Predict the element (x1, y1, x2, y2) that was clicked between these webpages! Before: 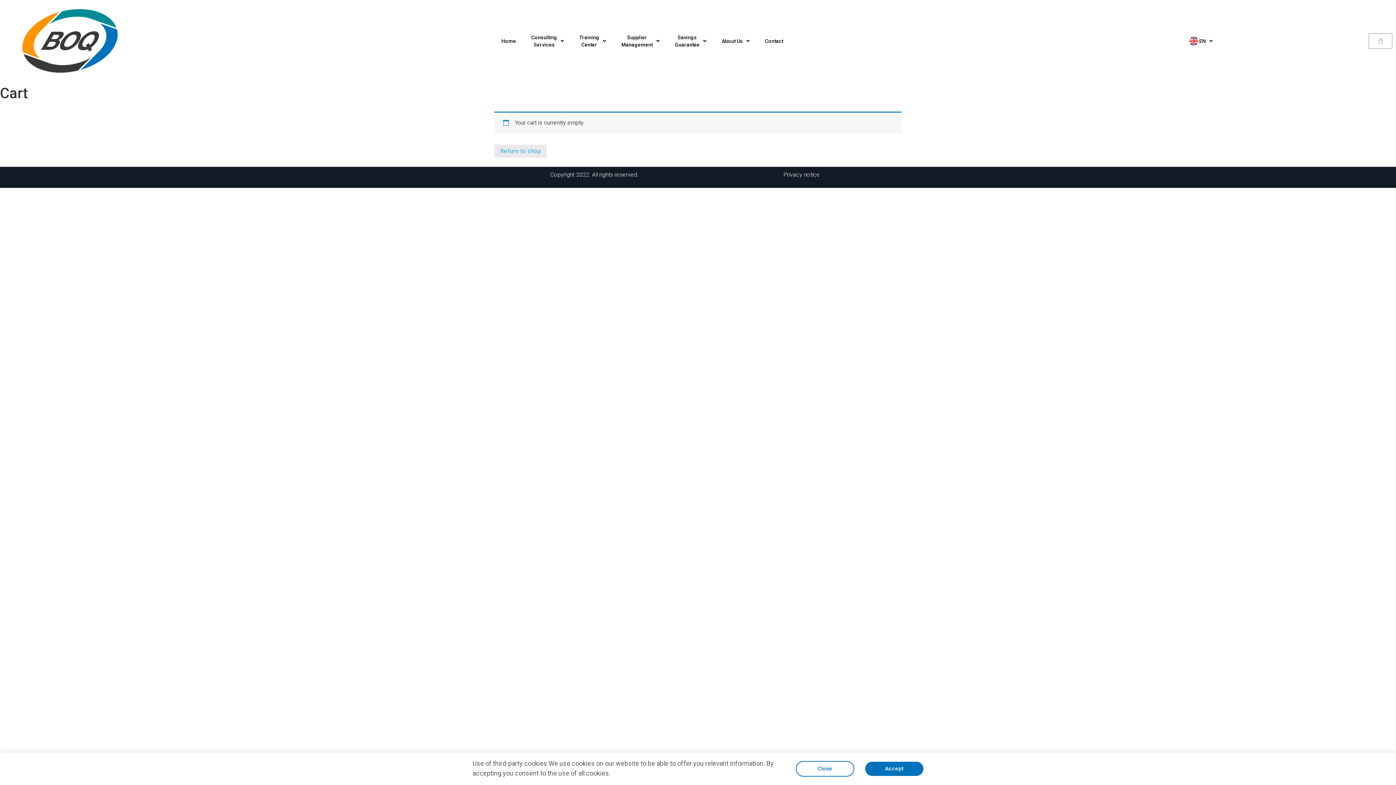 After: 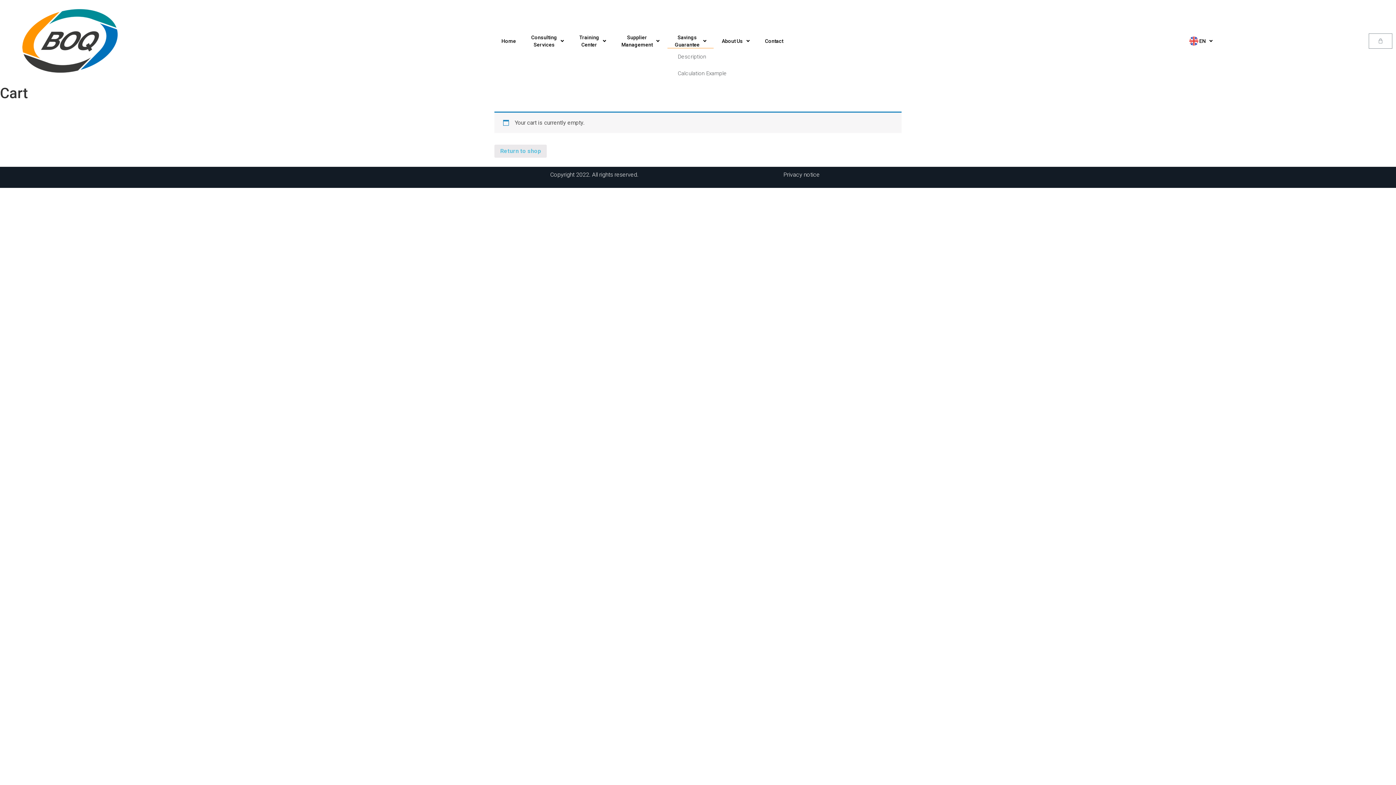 Action: bbox: (667, 33, 713, 48) label: Savings
Guarantee